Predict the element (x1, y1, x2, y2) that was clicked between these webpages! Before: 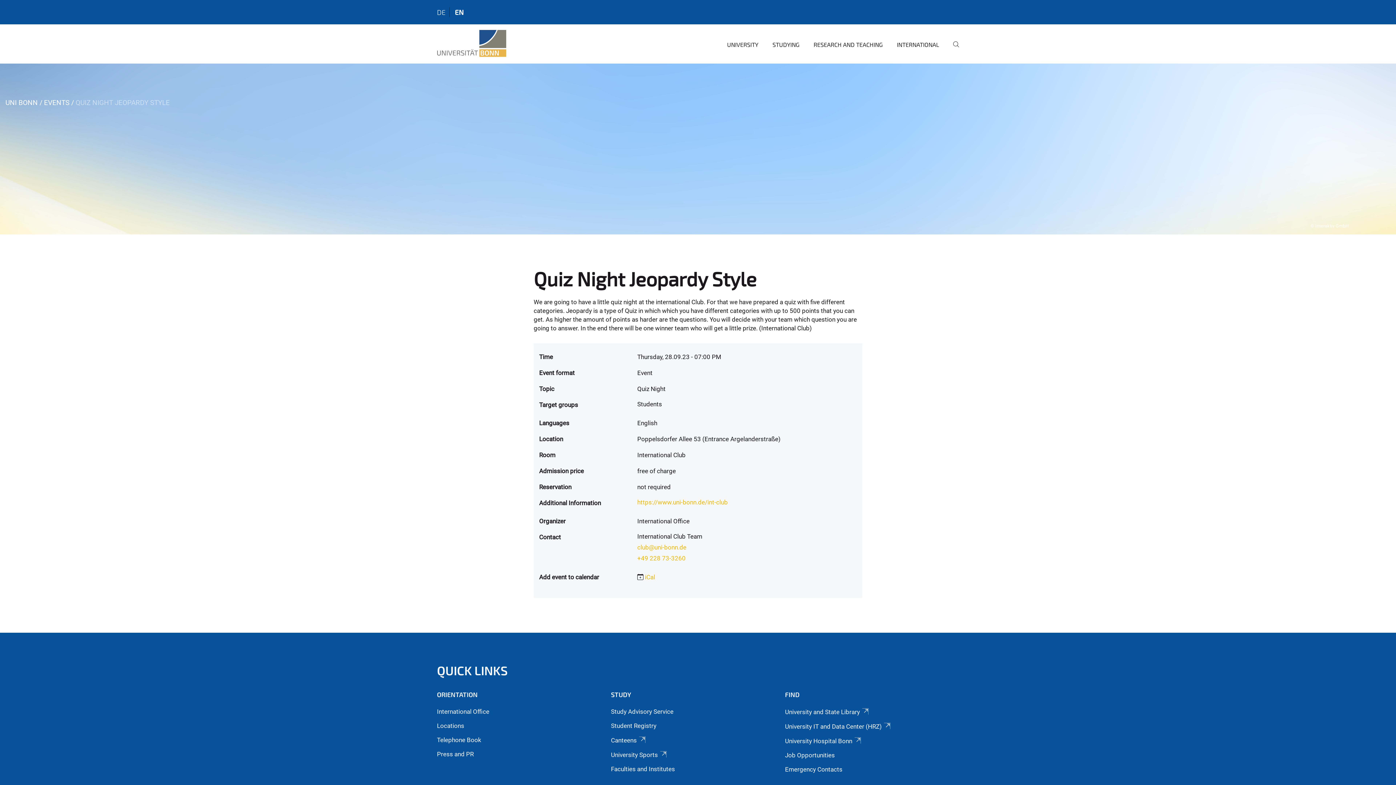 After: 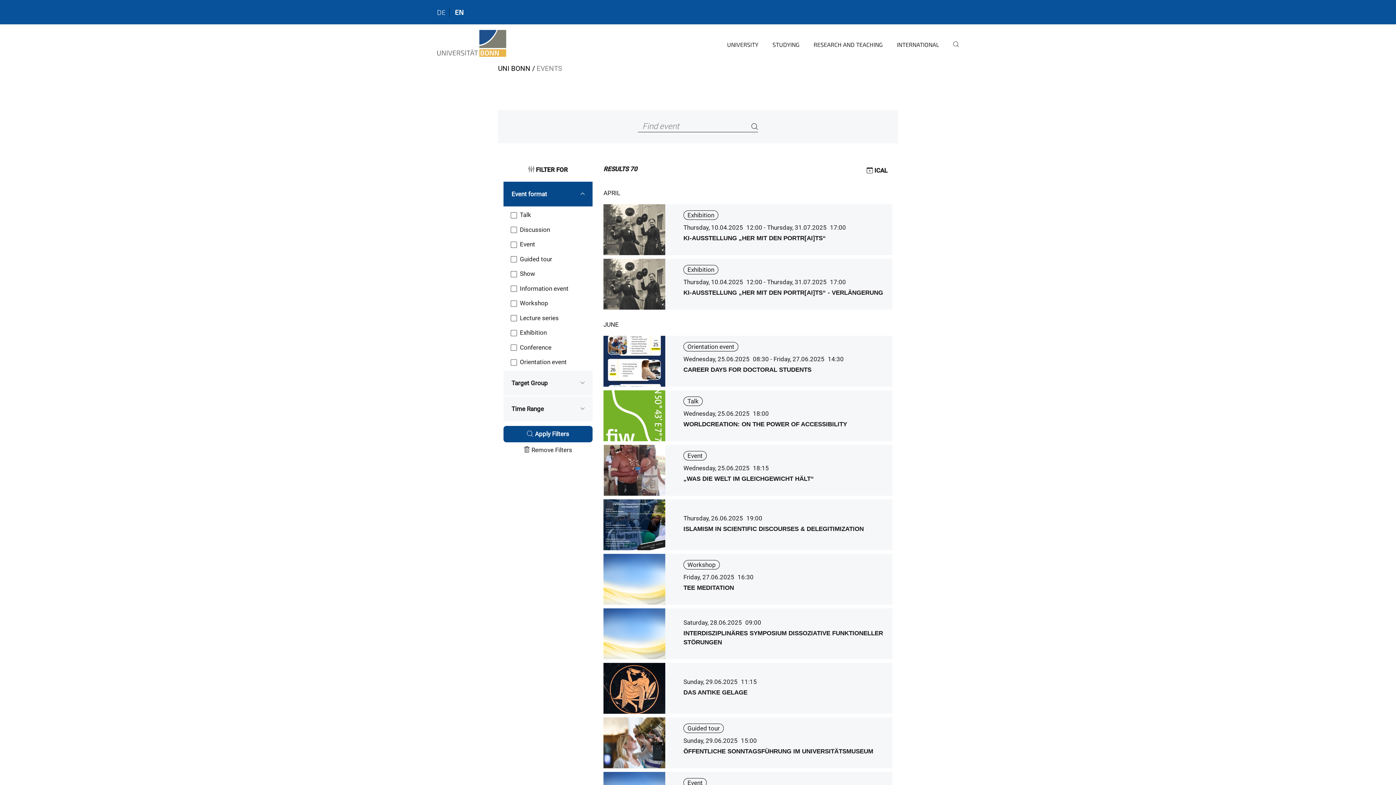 Action: bbox: (44, 98, 69, 106) label: EVENTS